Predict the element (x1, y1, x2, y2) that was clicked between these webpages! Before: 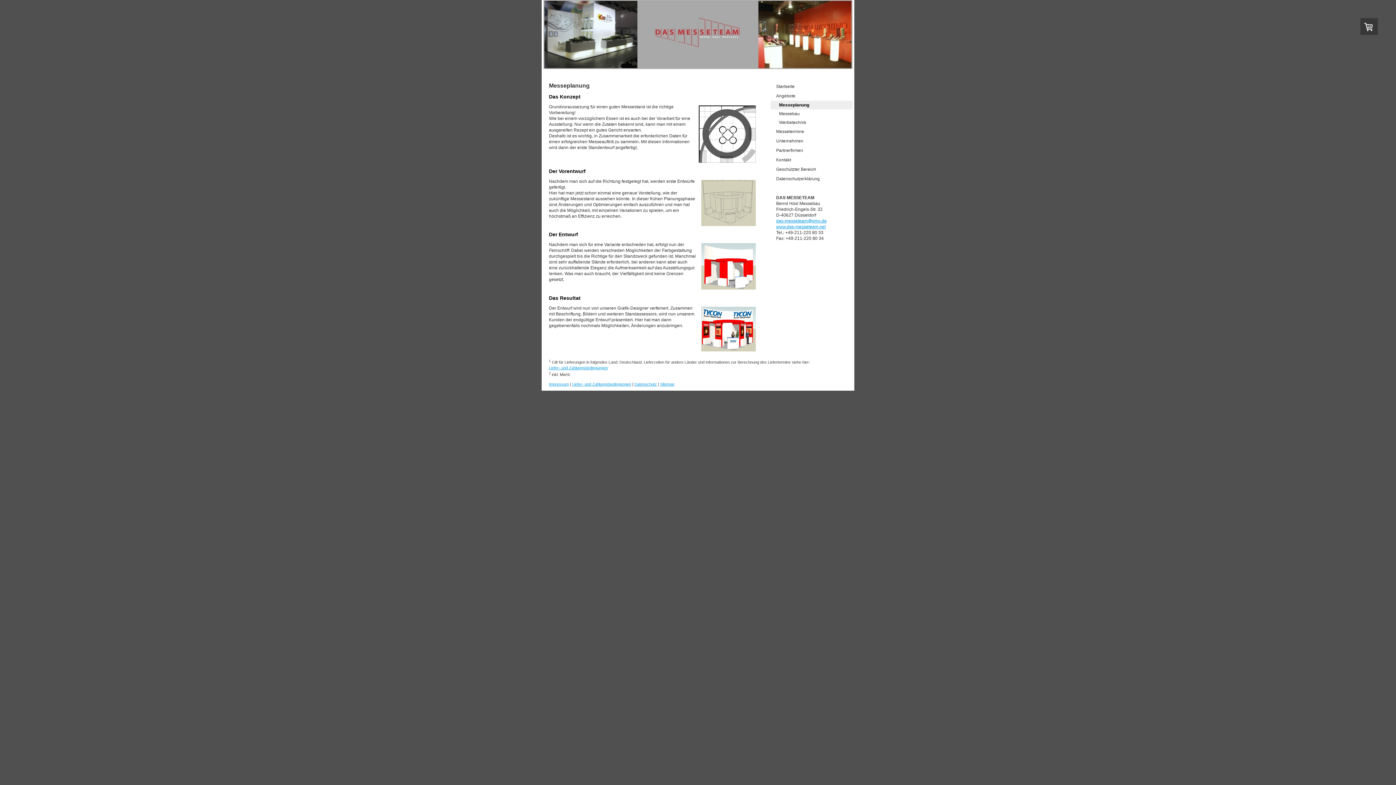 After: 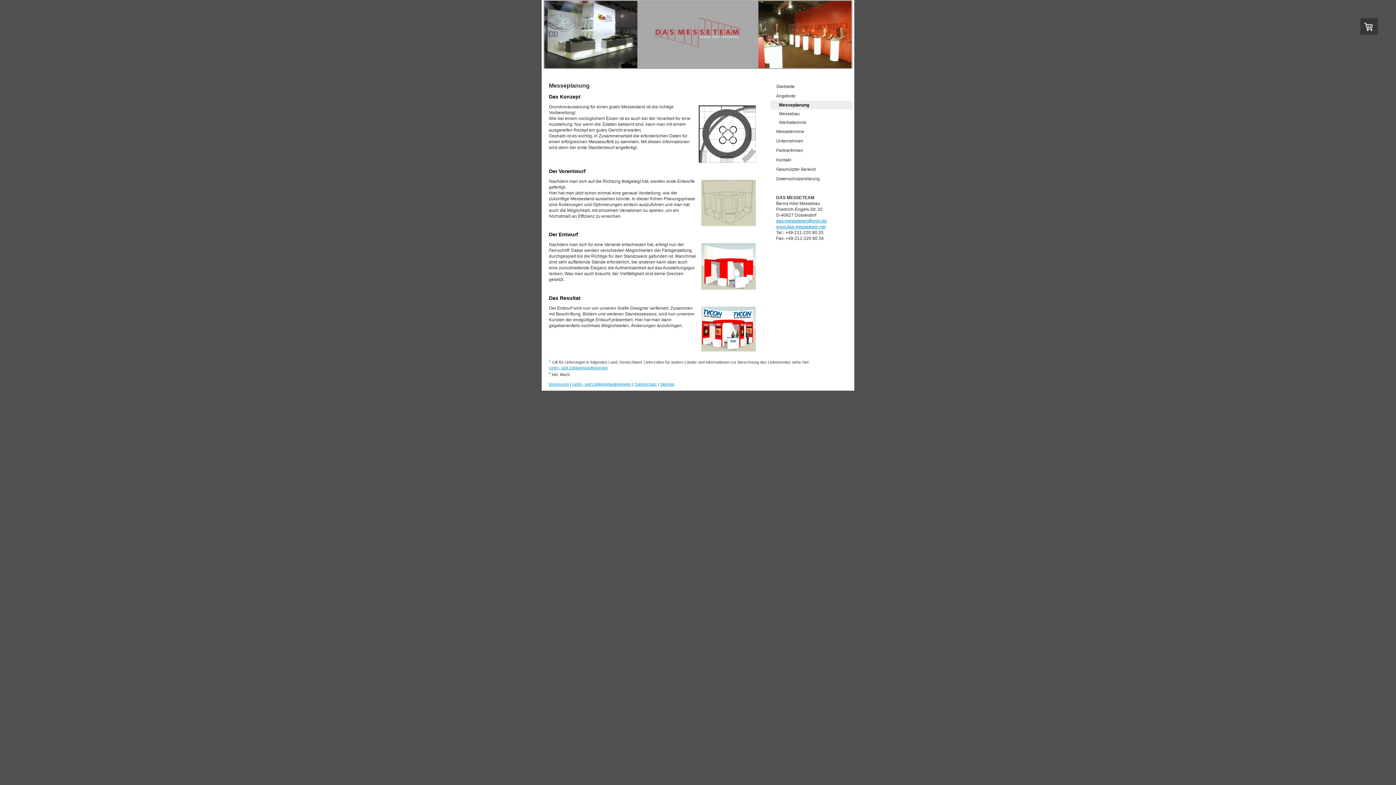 Action: label: Messeplanung bbox: (770, 100, 852, 109)